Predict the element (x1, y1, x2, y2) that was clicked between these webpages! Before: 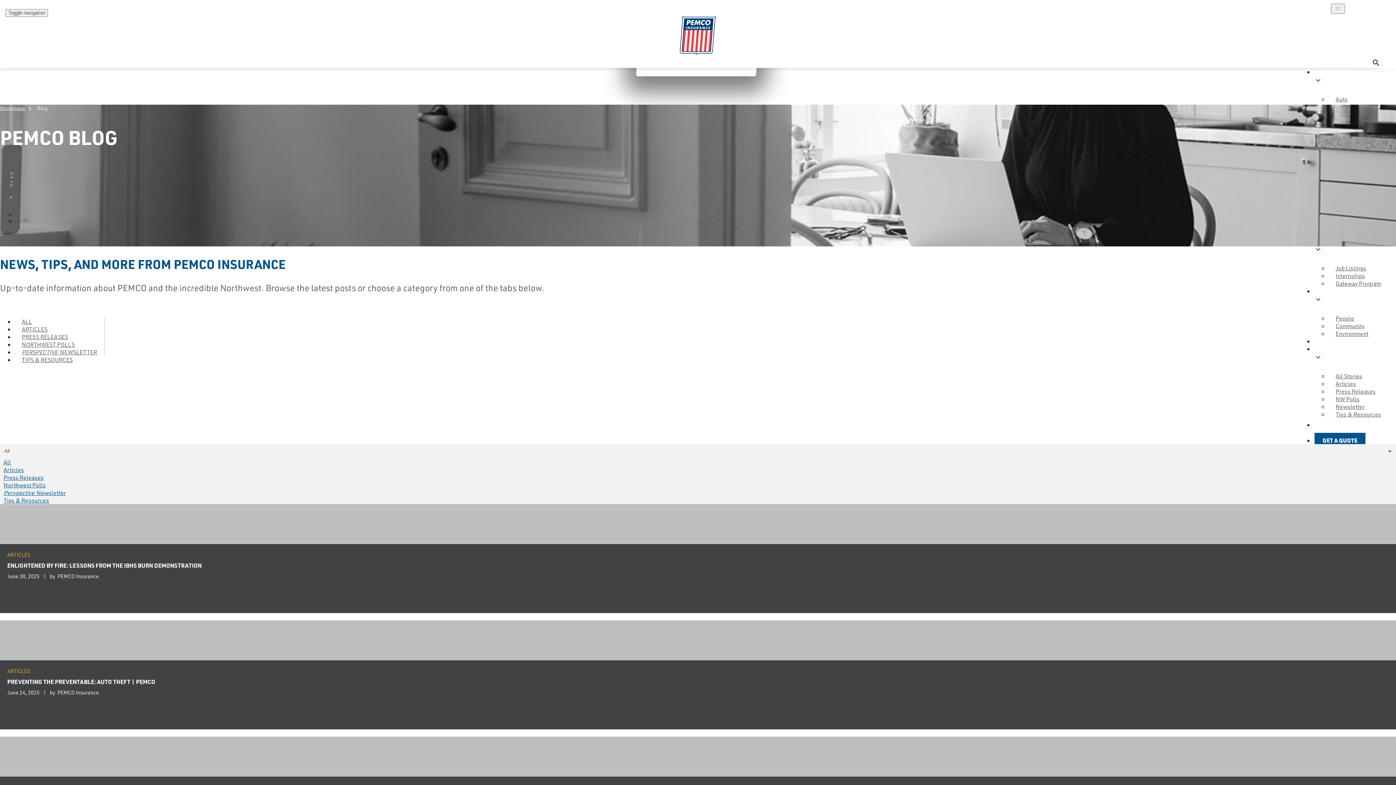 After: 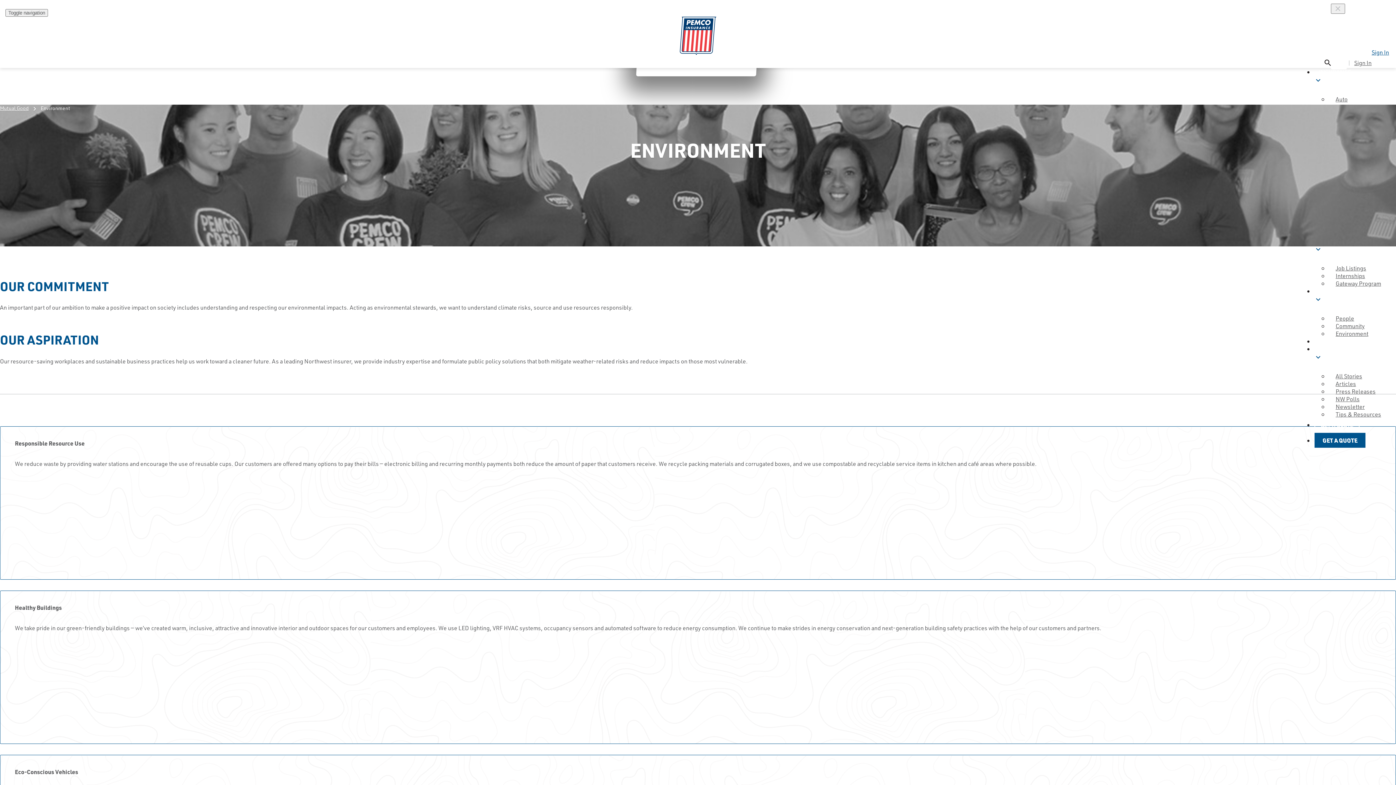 Action: label: Environment bbox: (1328, 326, 1376, 341)